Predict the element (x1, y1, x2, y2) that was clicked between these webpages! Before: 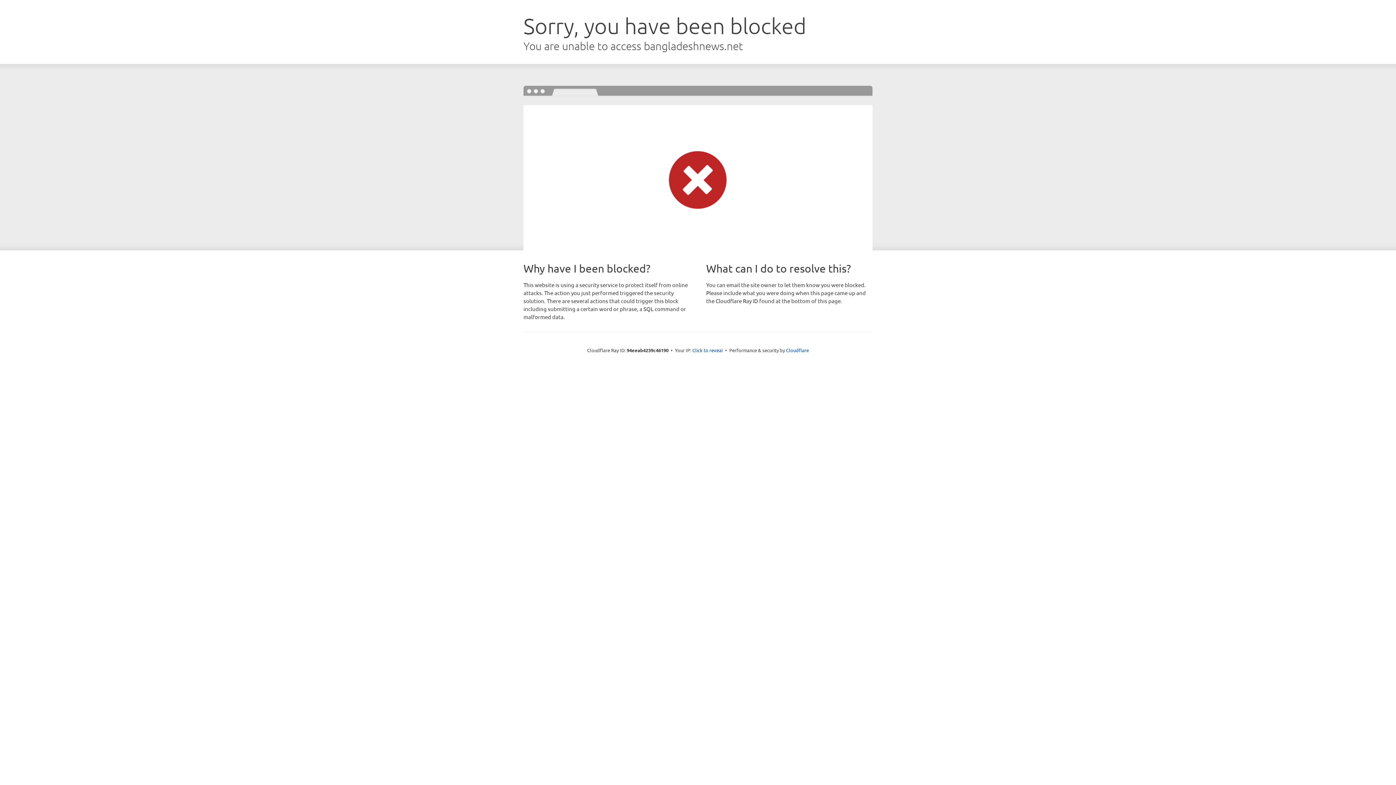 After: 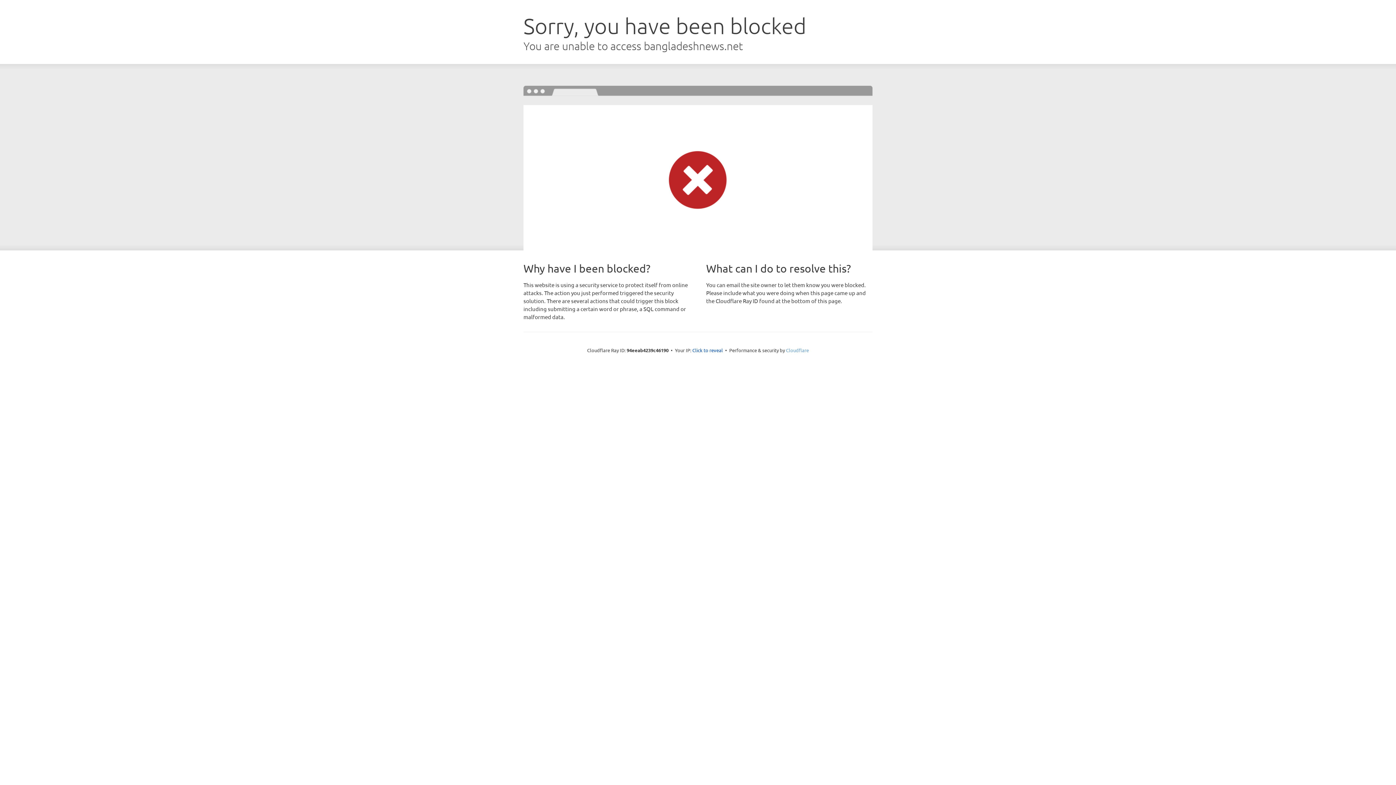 Action: bbox: (786, 347, 809, 353) label: Cloudflare